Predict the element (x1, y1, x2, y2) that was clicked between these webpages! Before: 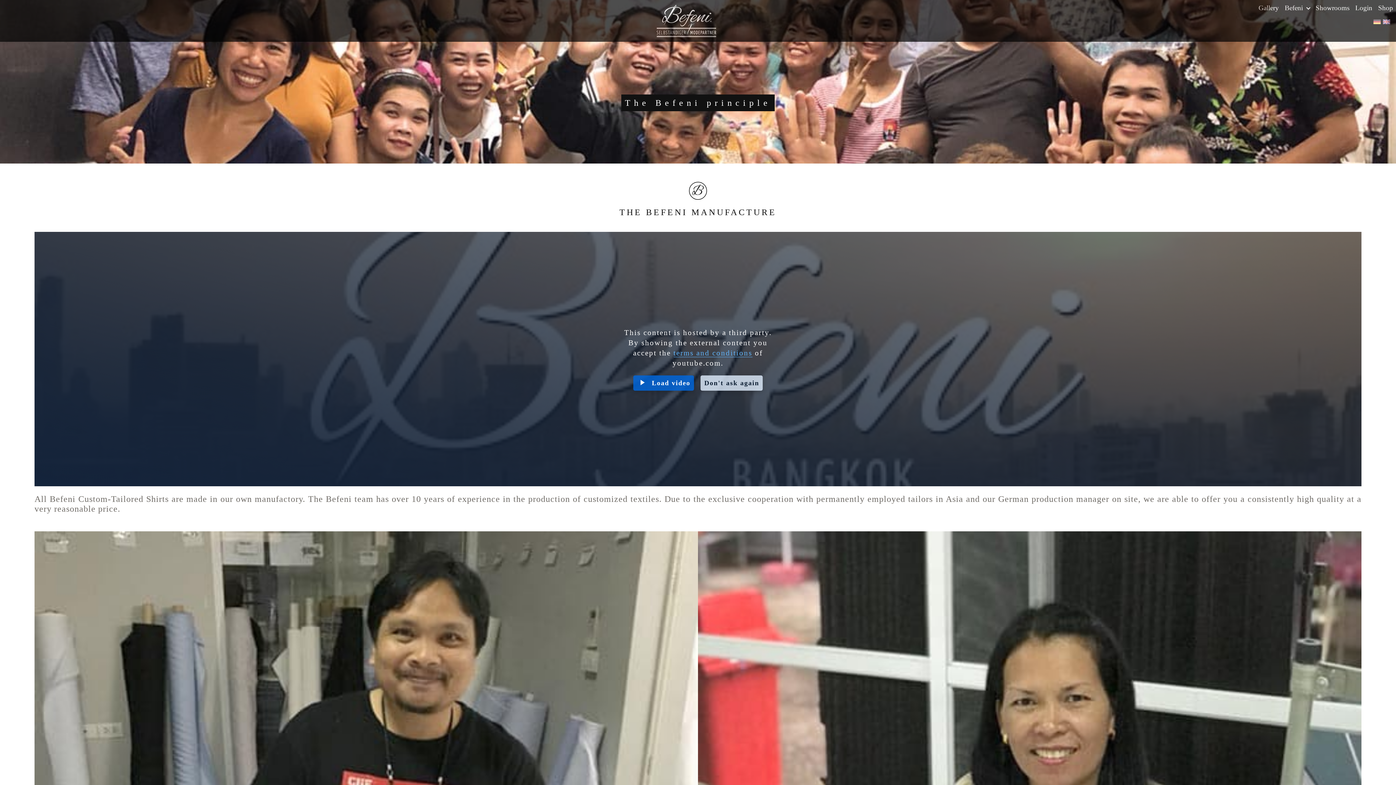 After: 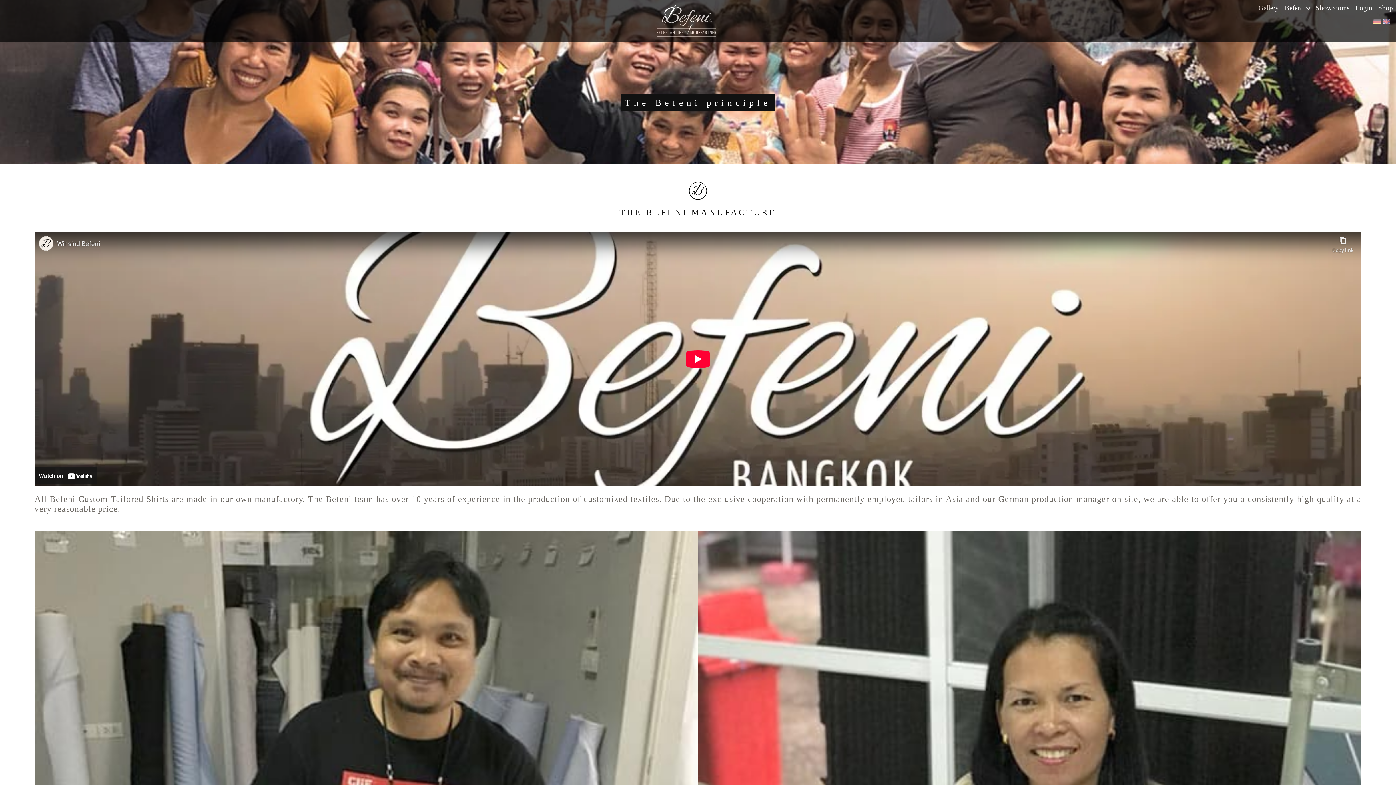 Action: label: Load video bbox: (633, 375, 694, 390)